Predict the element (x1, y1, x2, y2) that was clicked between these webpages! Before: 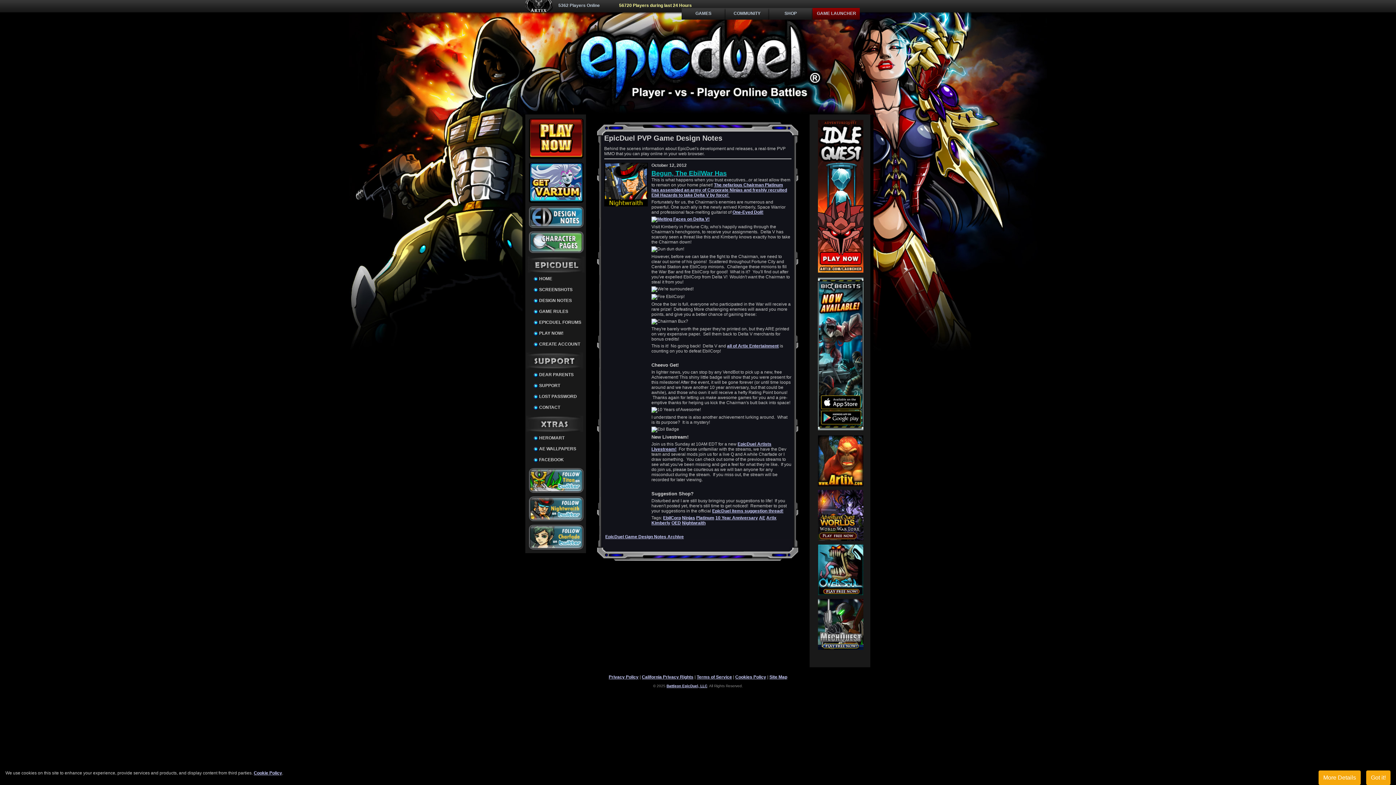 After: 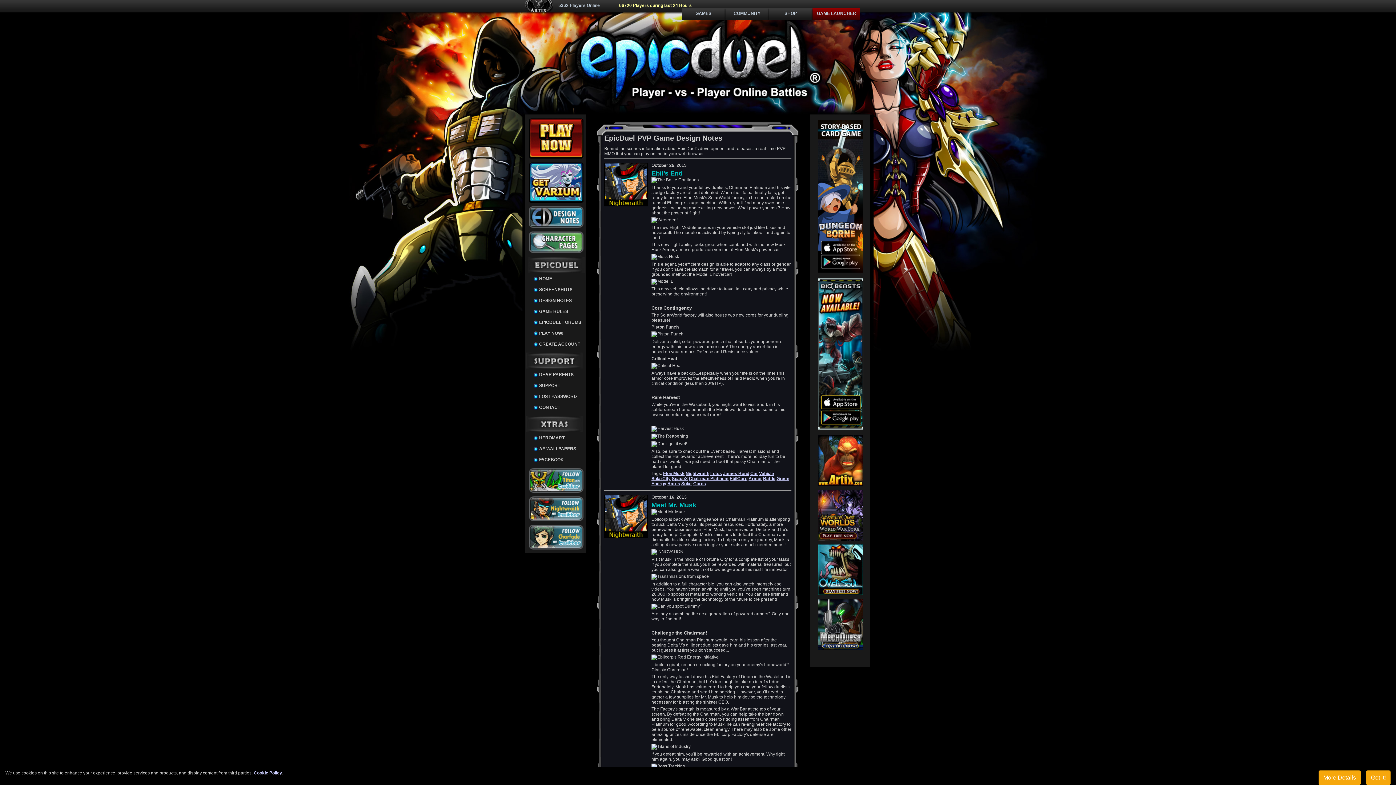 Action: bbox: (663, 515, 681, 520) label: EbilCorp